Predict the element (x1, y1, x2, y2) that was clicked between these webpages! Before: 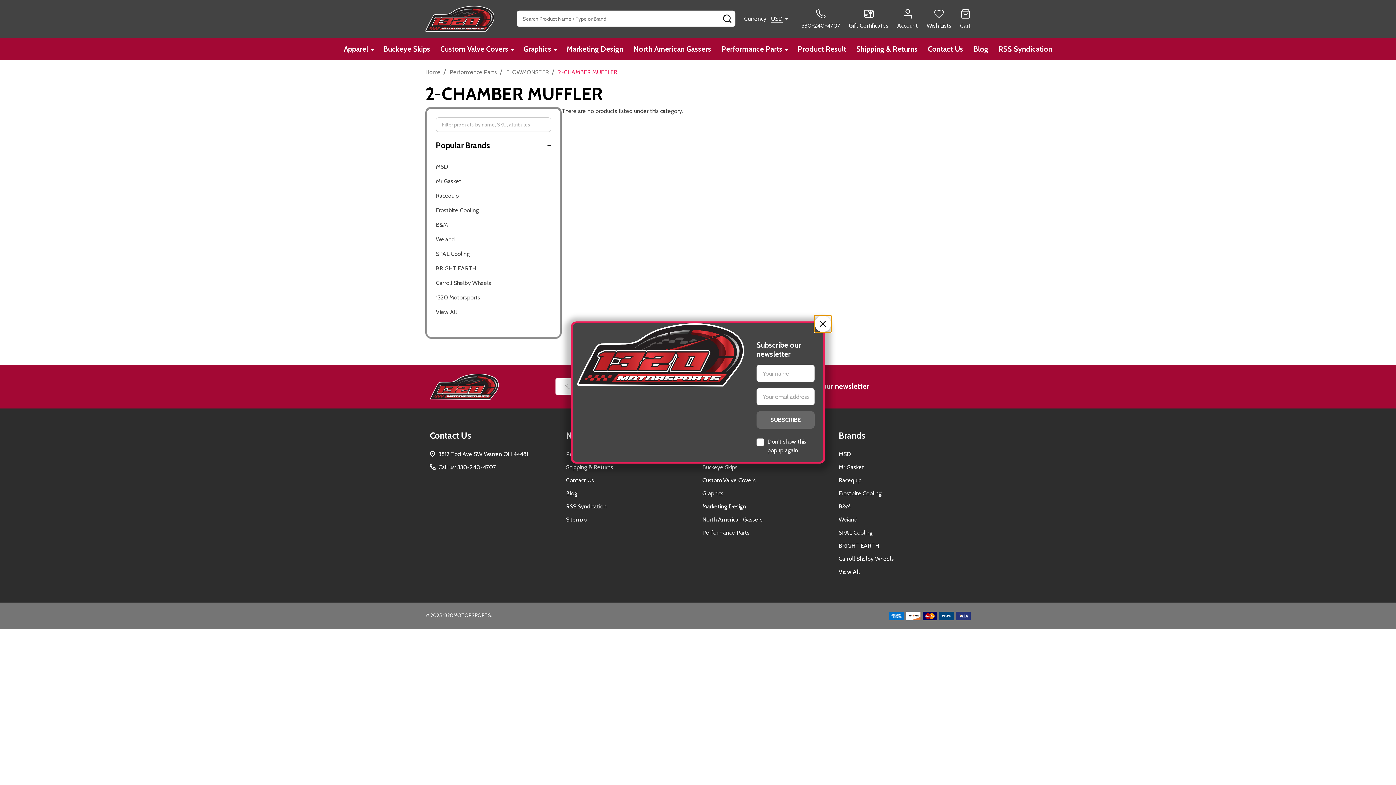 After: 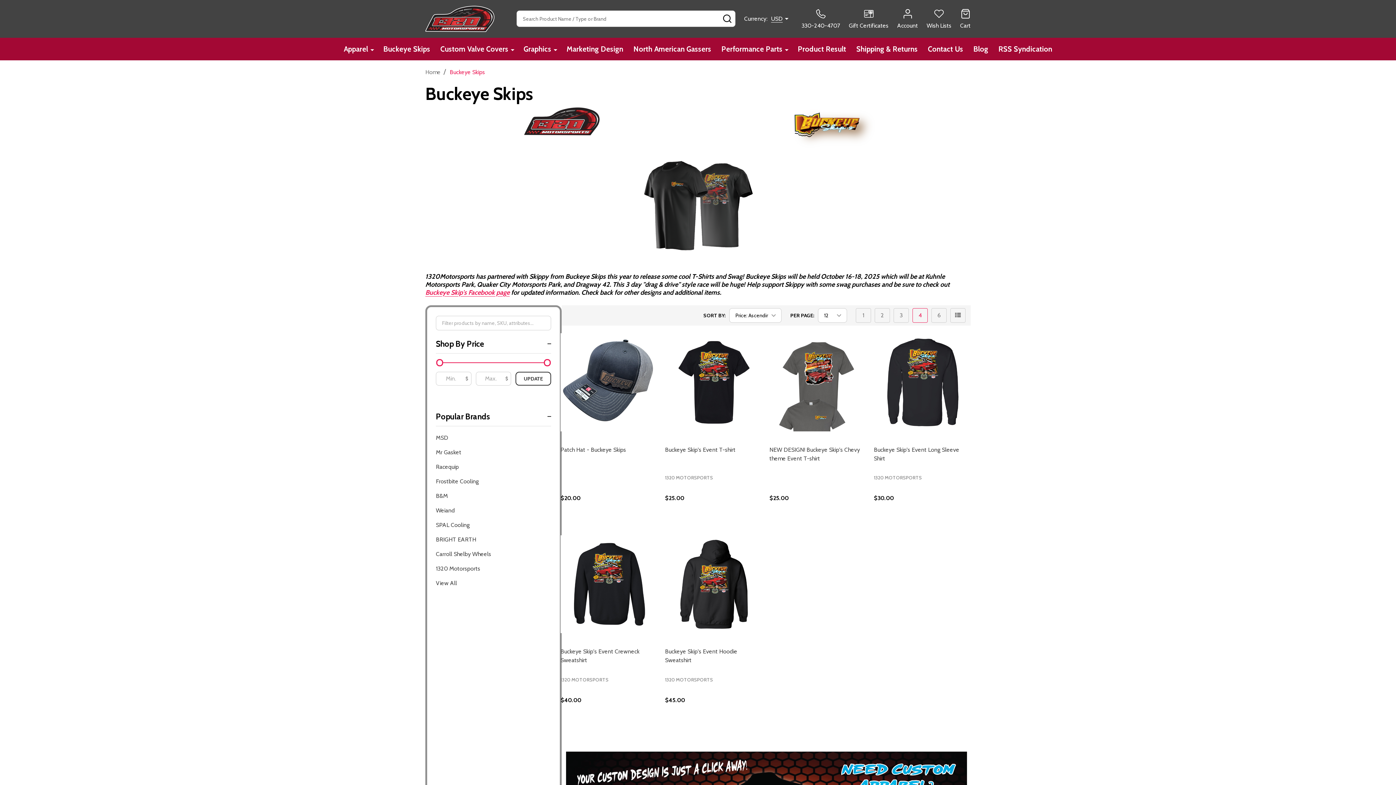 Action: label: Buckeye Skips bbox: (702, 463, 737, 470)